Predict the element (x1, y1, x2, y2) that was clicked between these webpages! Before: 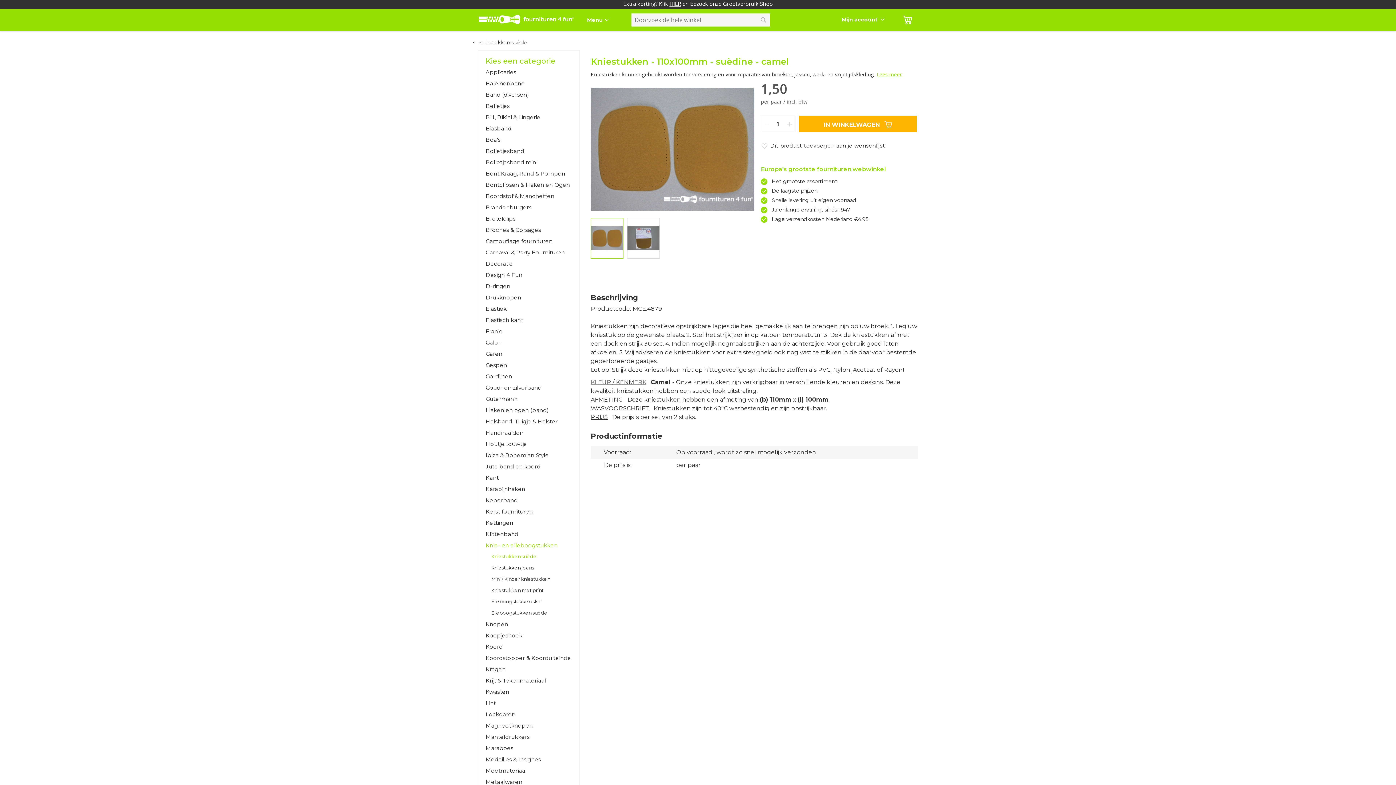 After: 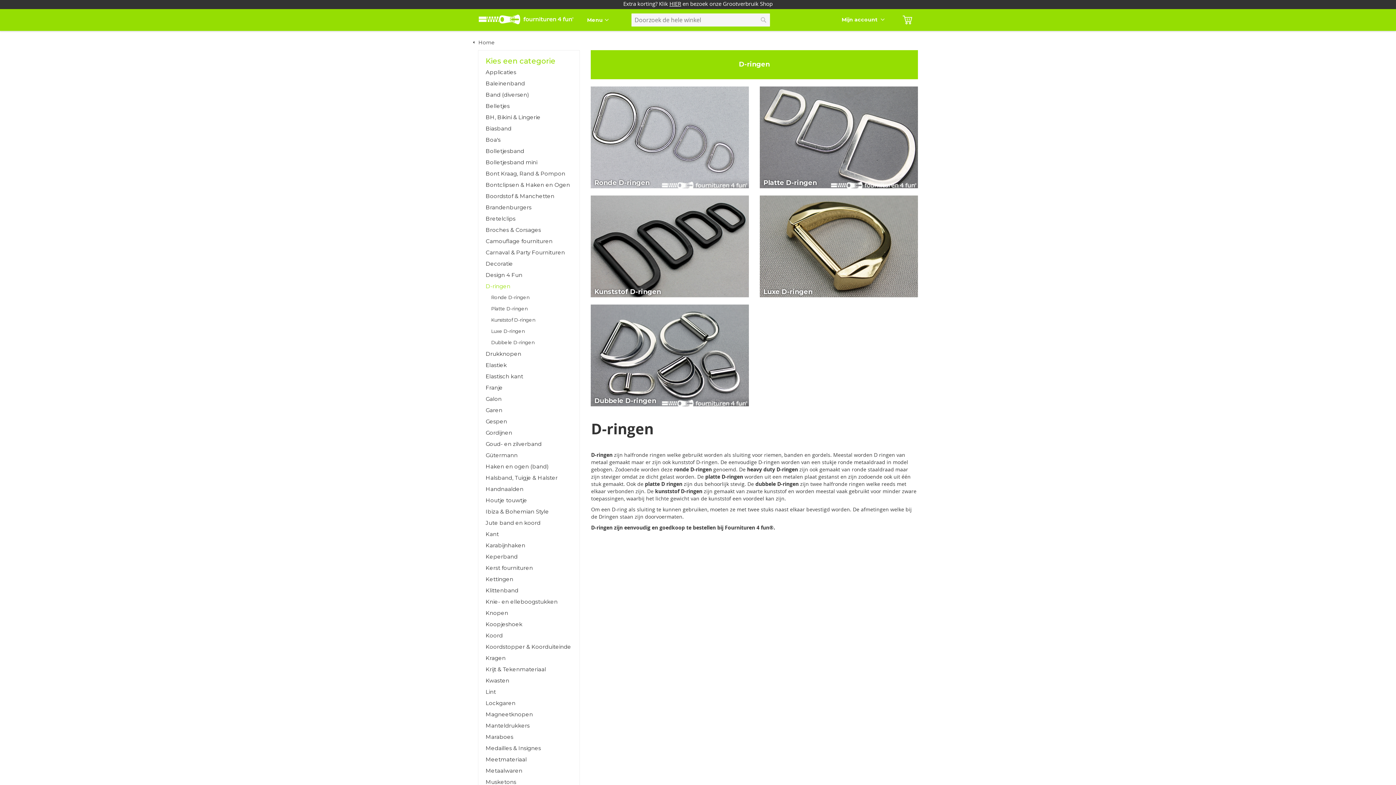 Action: label: D-ringen bbox: (485, 280, 572, 292)